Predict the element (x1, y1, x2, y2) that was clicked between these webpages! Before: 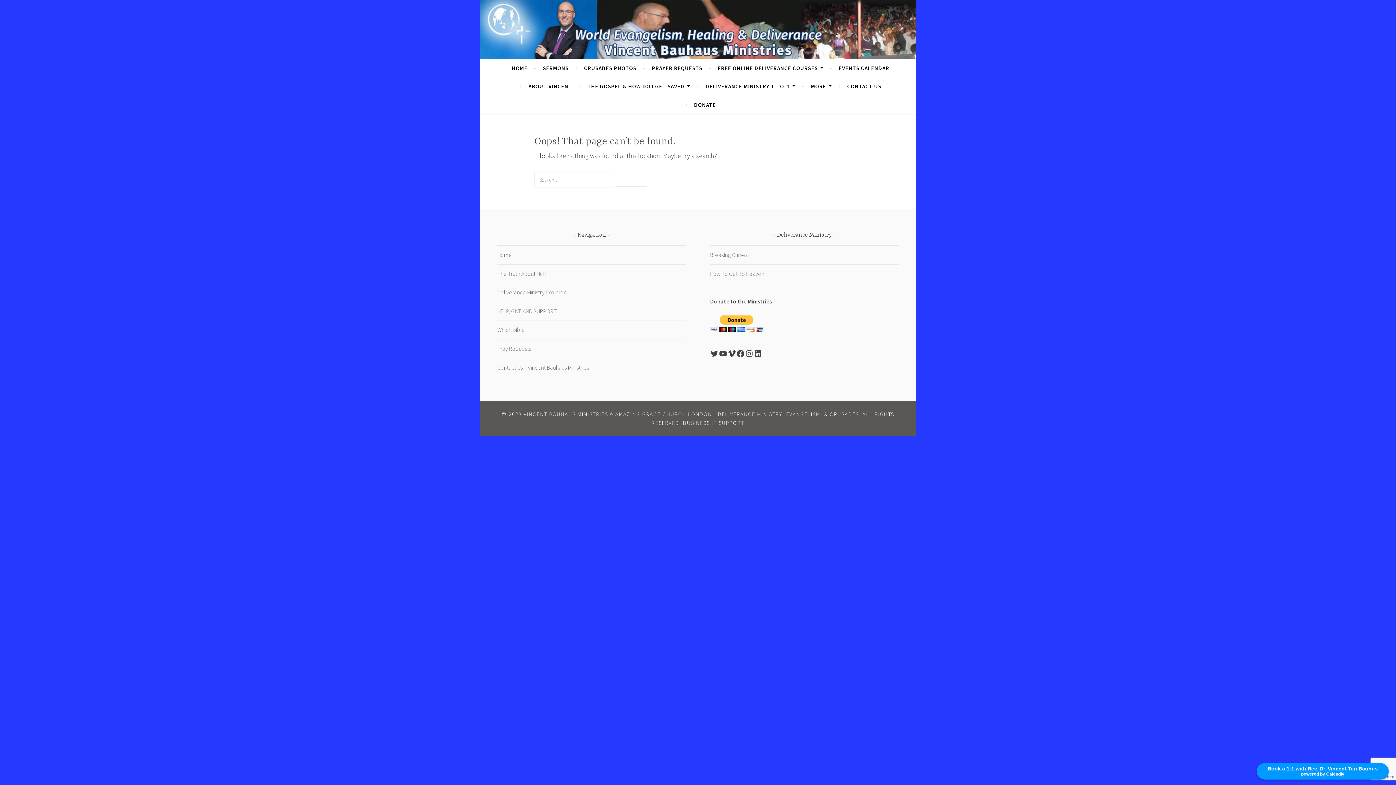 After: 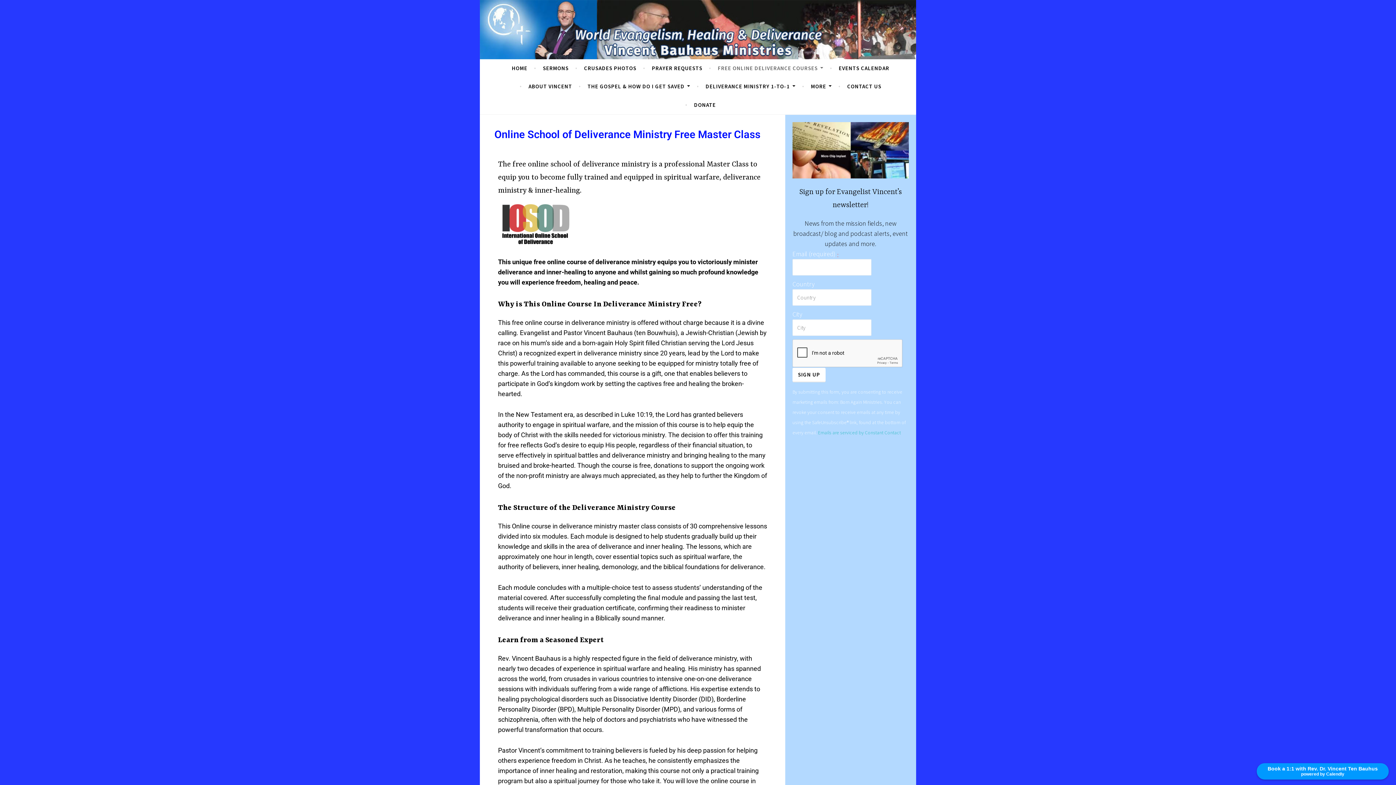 Action: bbox: (718, 61, 823, 74) label: FREE ONLINE DELIVERANCE COURSES